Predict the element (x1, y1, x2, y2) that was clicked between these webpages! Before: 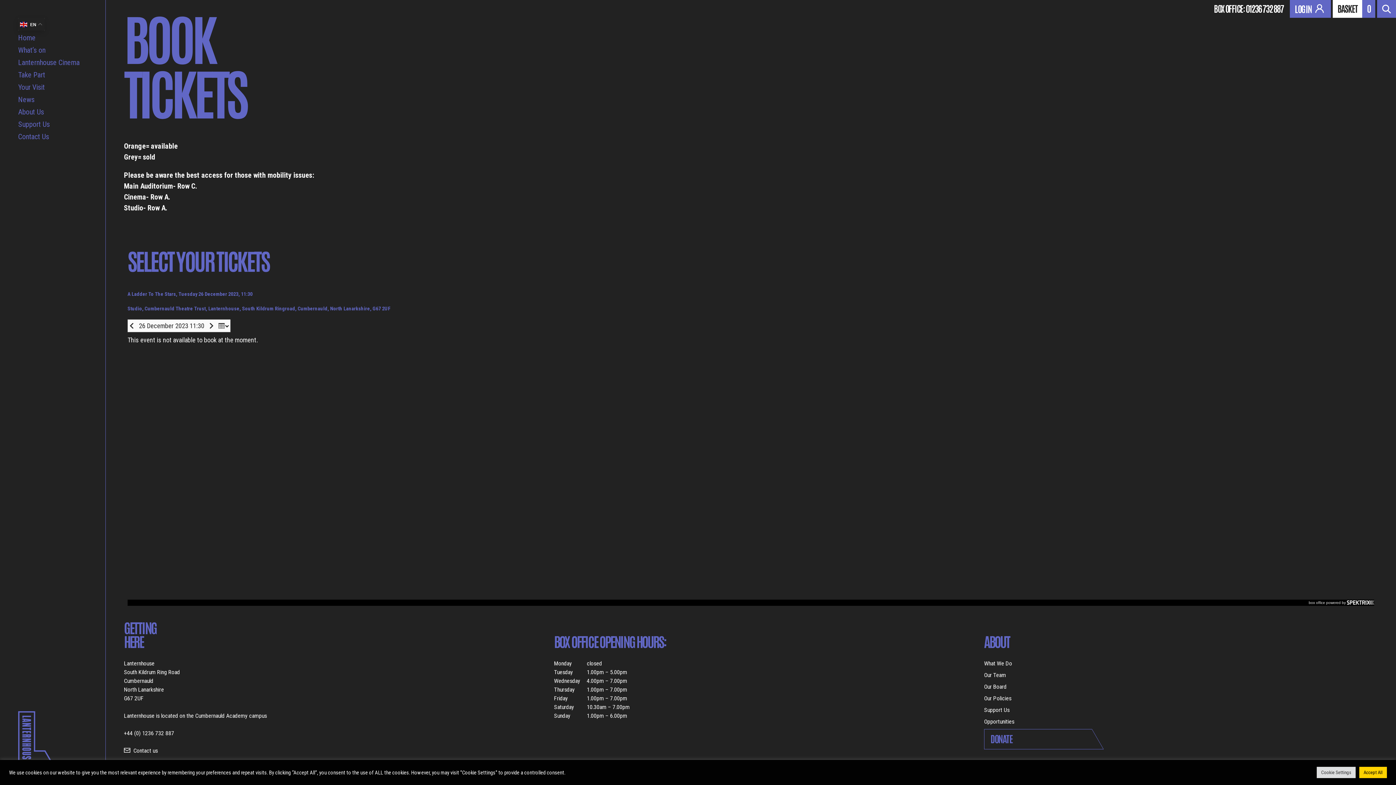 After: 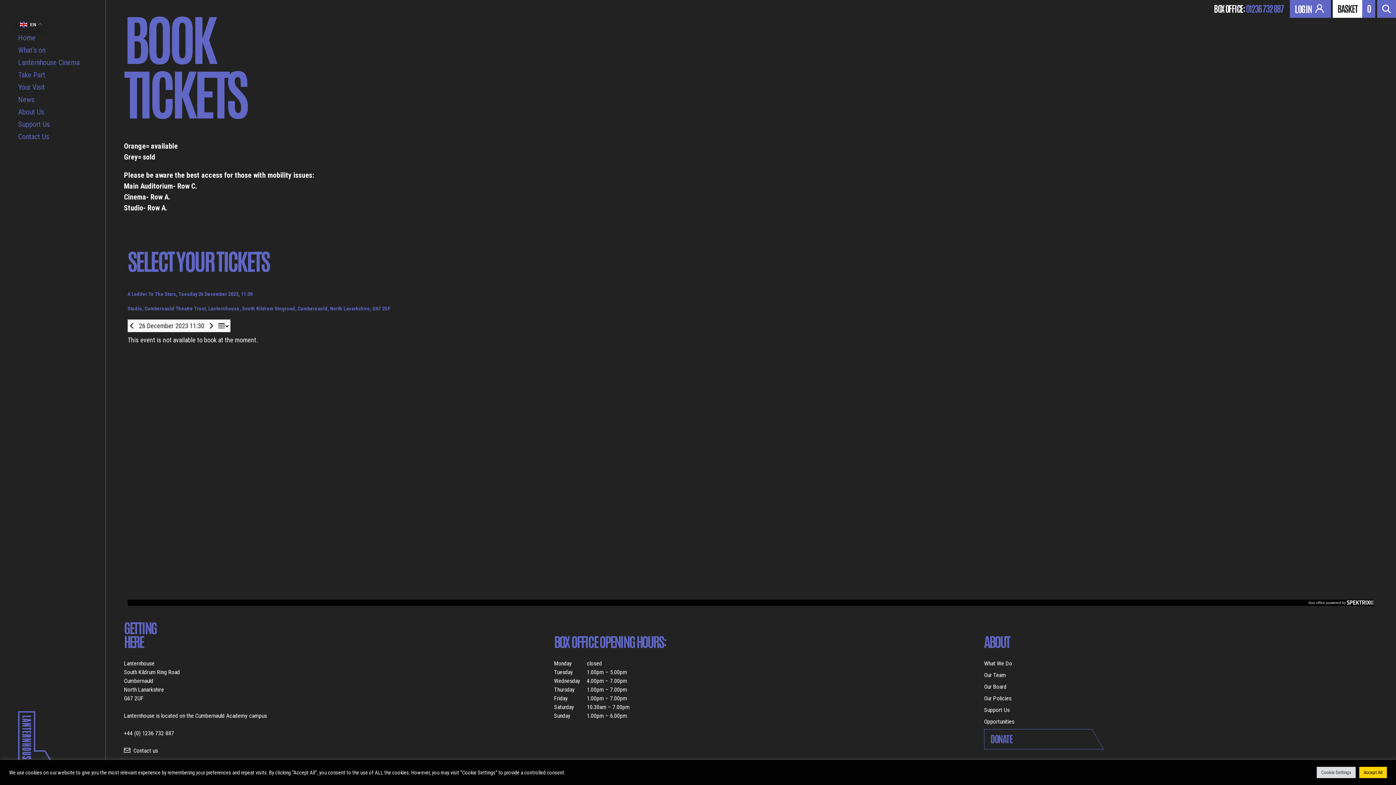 Action: bbox: (1246, 4, 1284, 12) label: 01236 732 887